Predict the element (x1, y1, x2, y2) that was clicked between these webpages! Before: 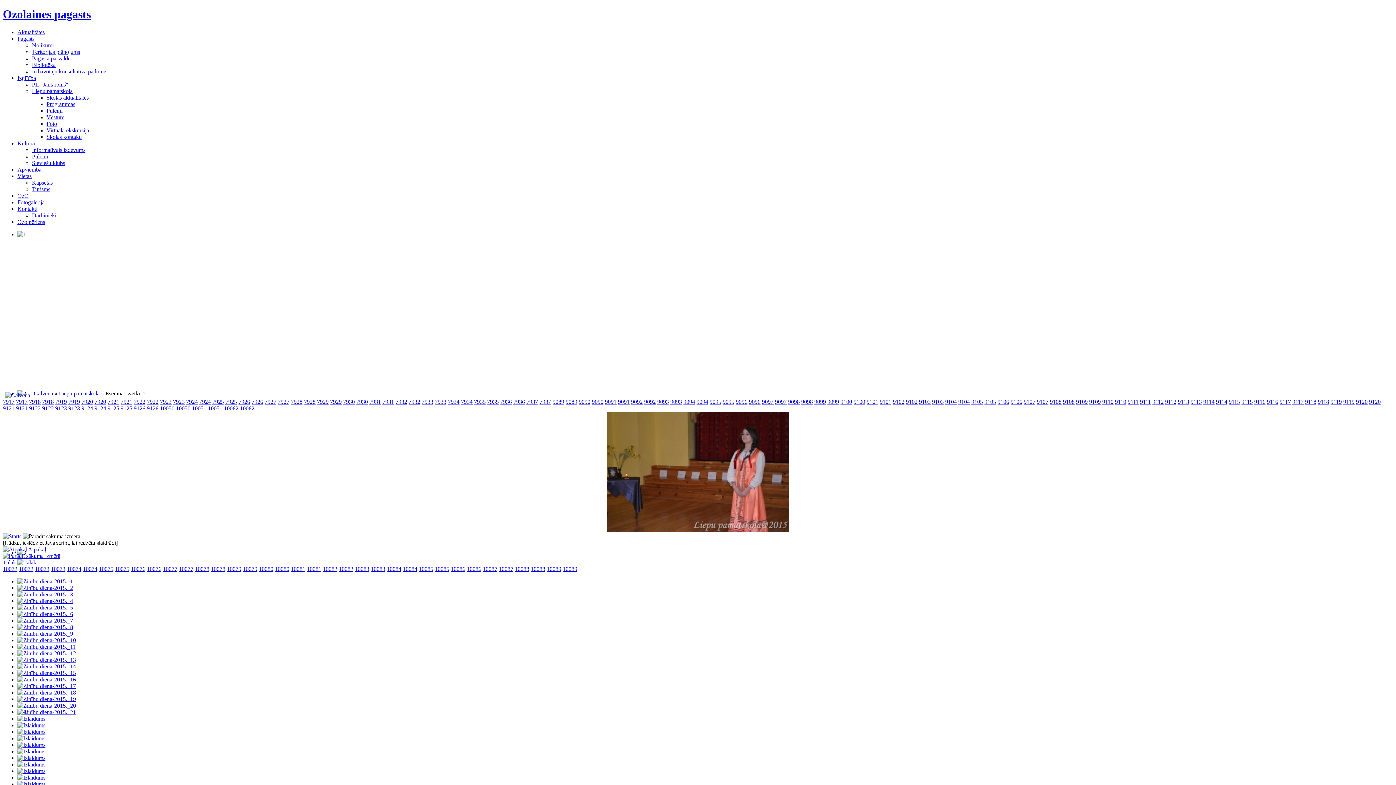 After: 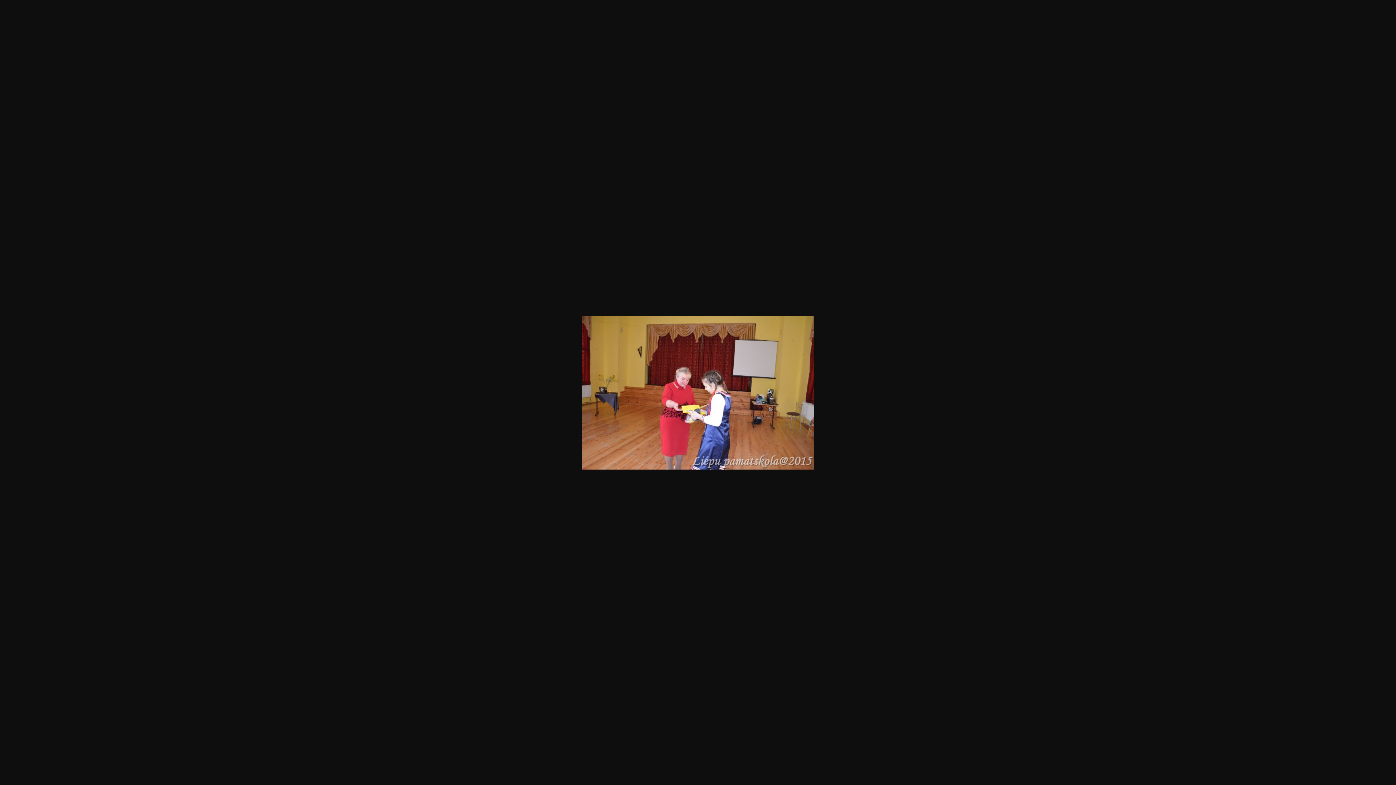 Action: label: 10078 bbox: (194, 566, 209, 572)